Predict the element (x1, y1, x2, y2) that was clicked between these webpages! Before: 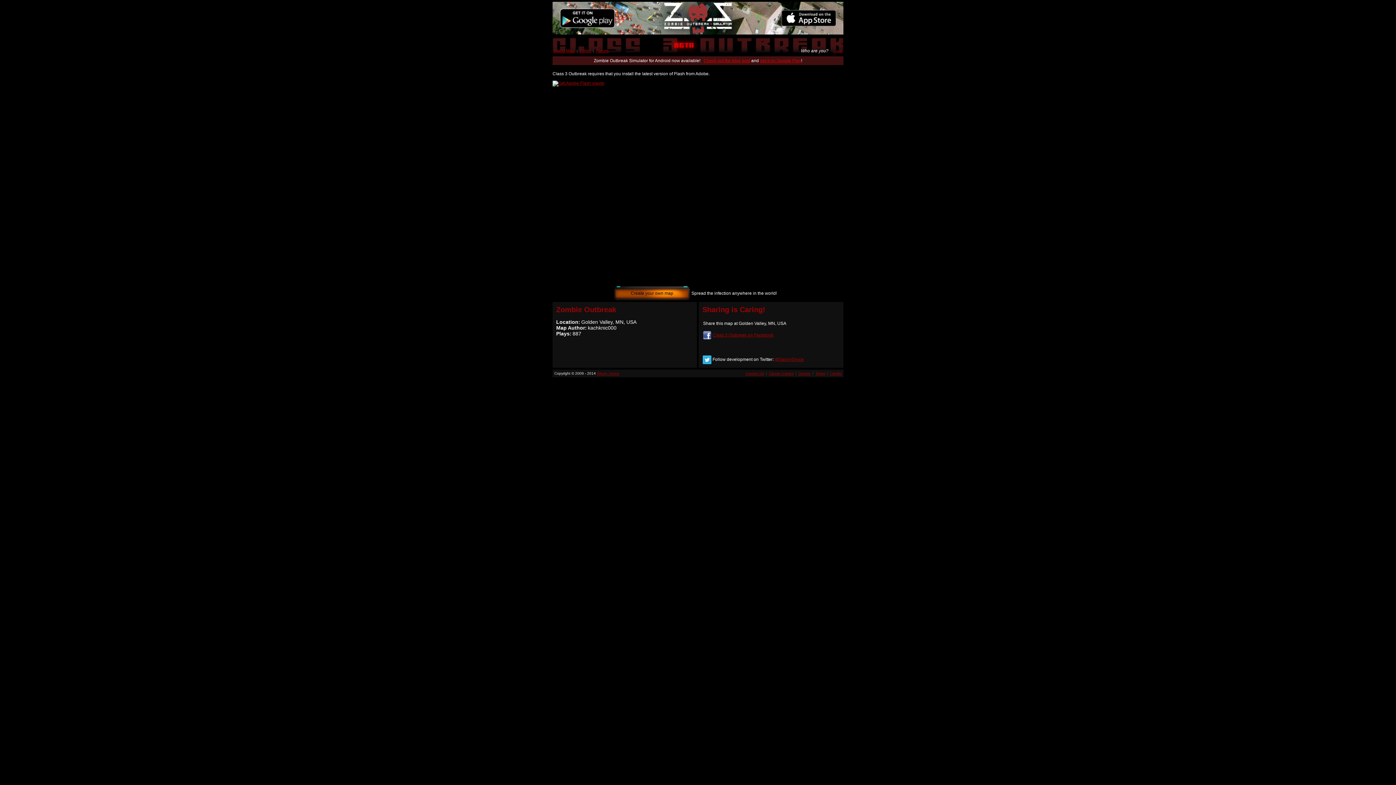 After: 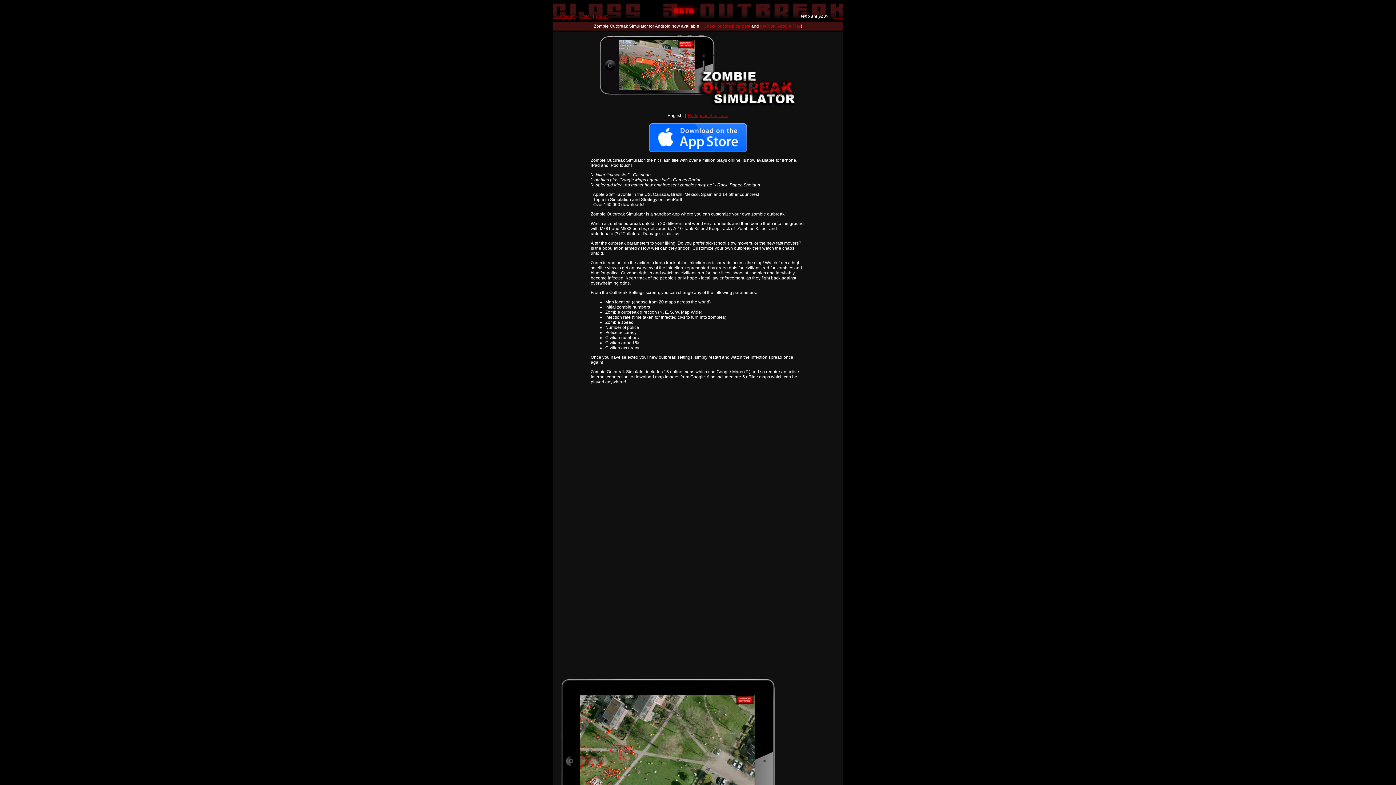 Action: bbox: (698, 30, 843, 35)